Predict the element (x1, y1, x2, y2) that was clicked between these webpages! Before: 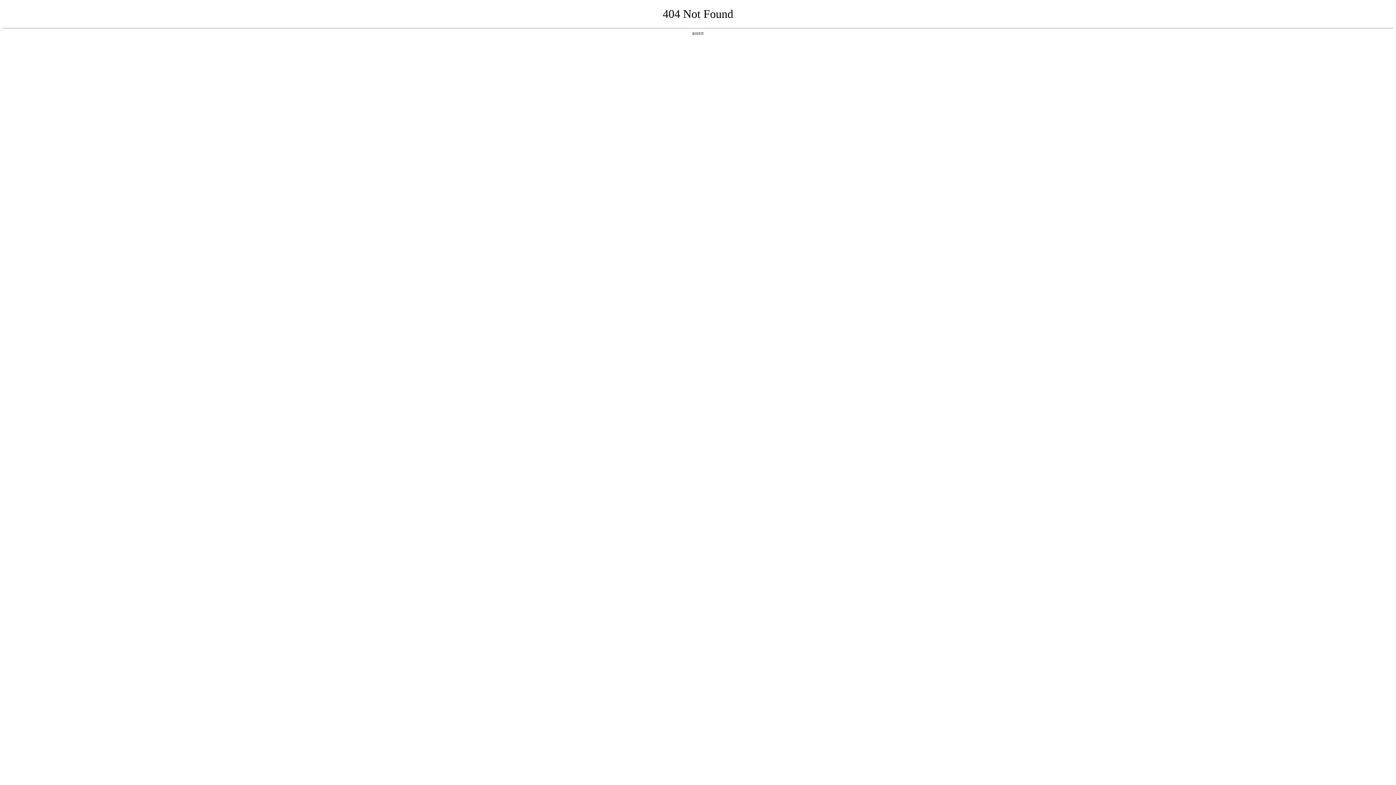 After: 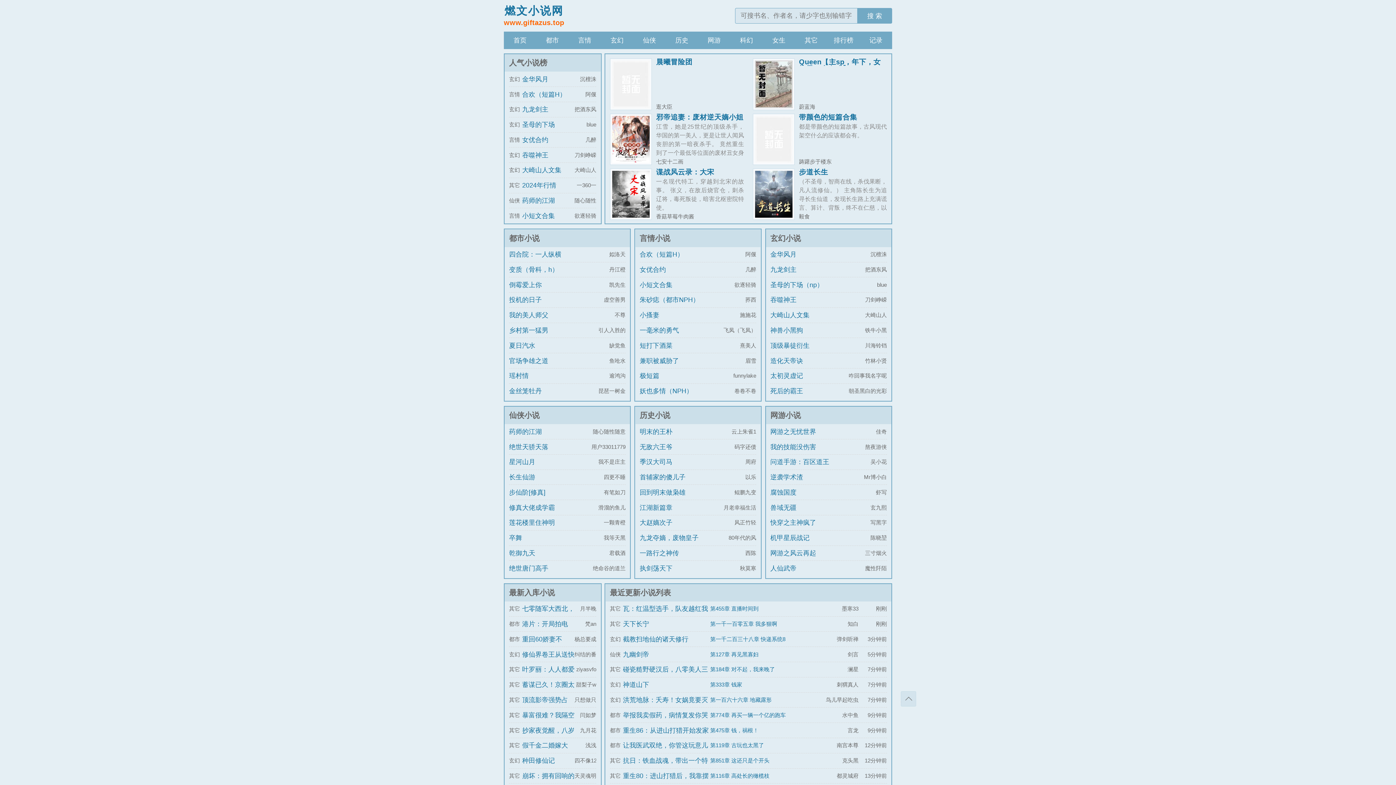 Action: bbox: (692, 31, 704, 35) label: 返回首页